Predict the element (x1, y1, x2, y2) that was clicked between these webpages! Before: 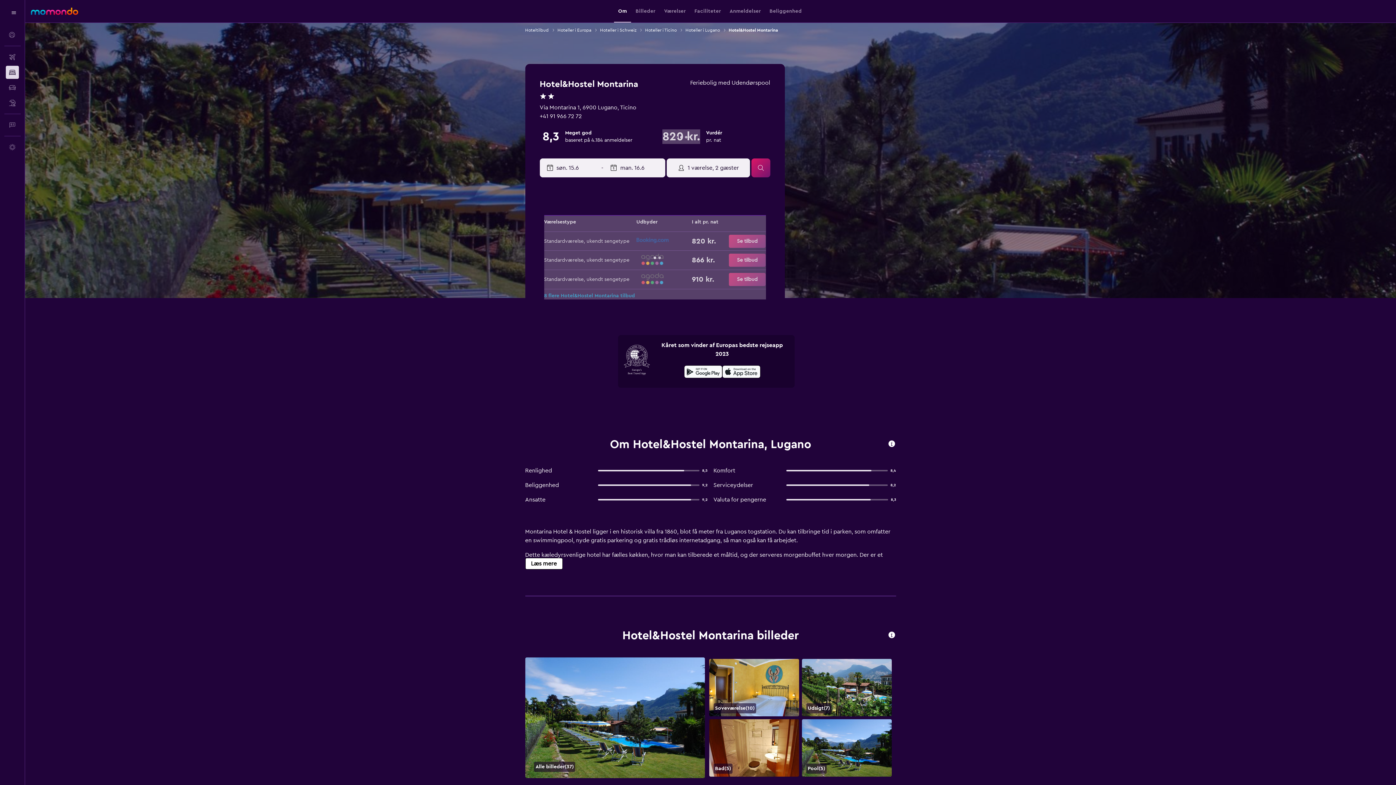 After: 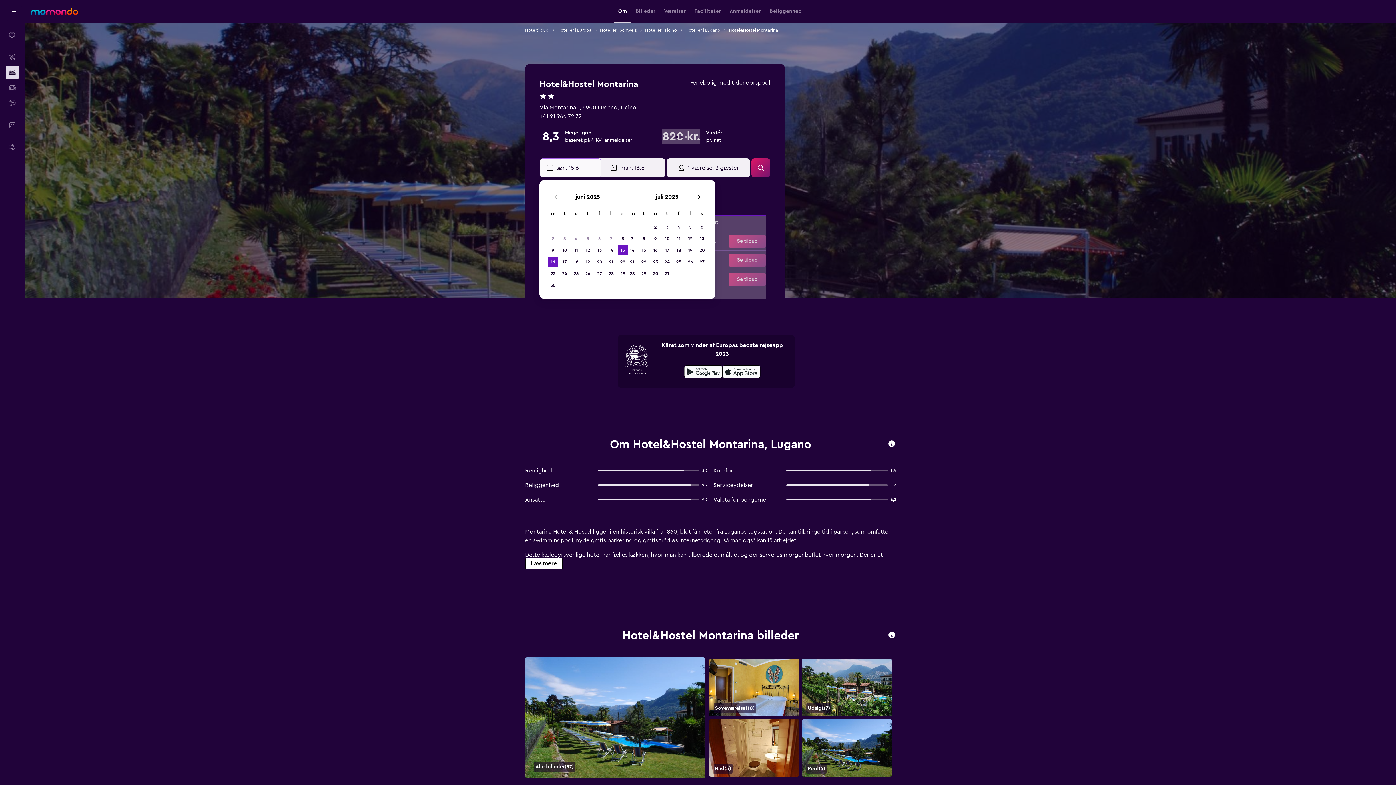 Action: bbox: (546, 159, 601, 177) label: Vælg startdato i datovælgeren